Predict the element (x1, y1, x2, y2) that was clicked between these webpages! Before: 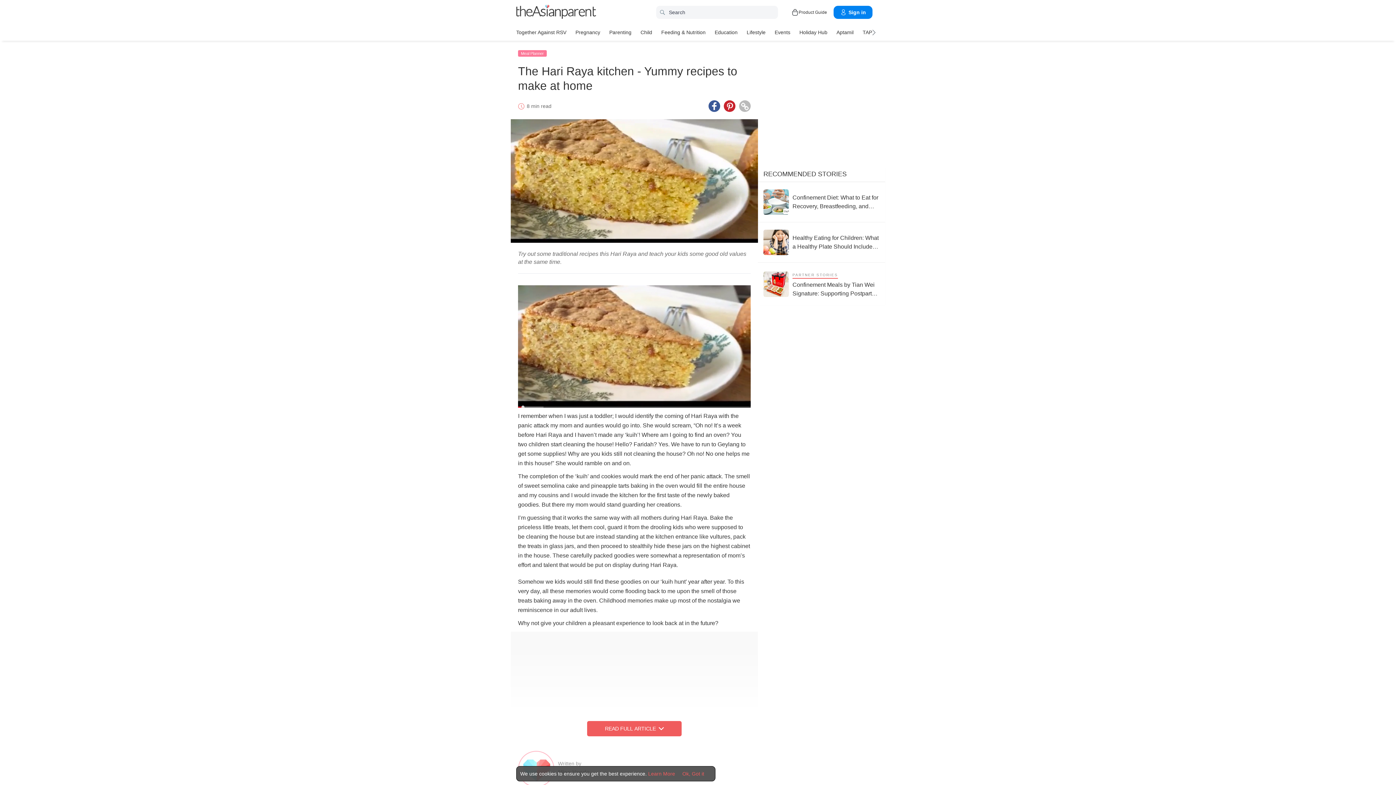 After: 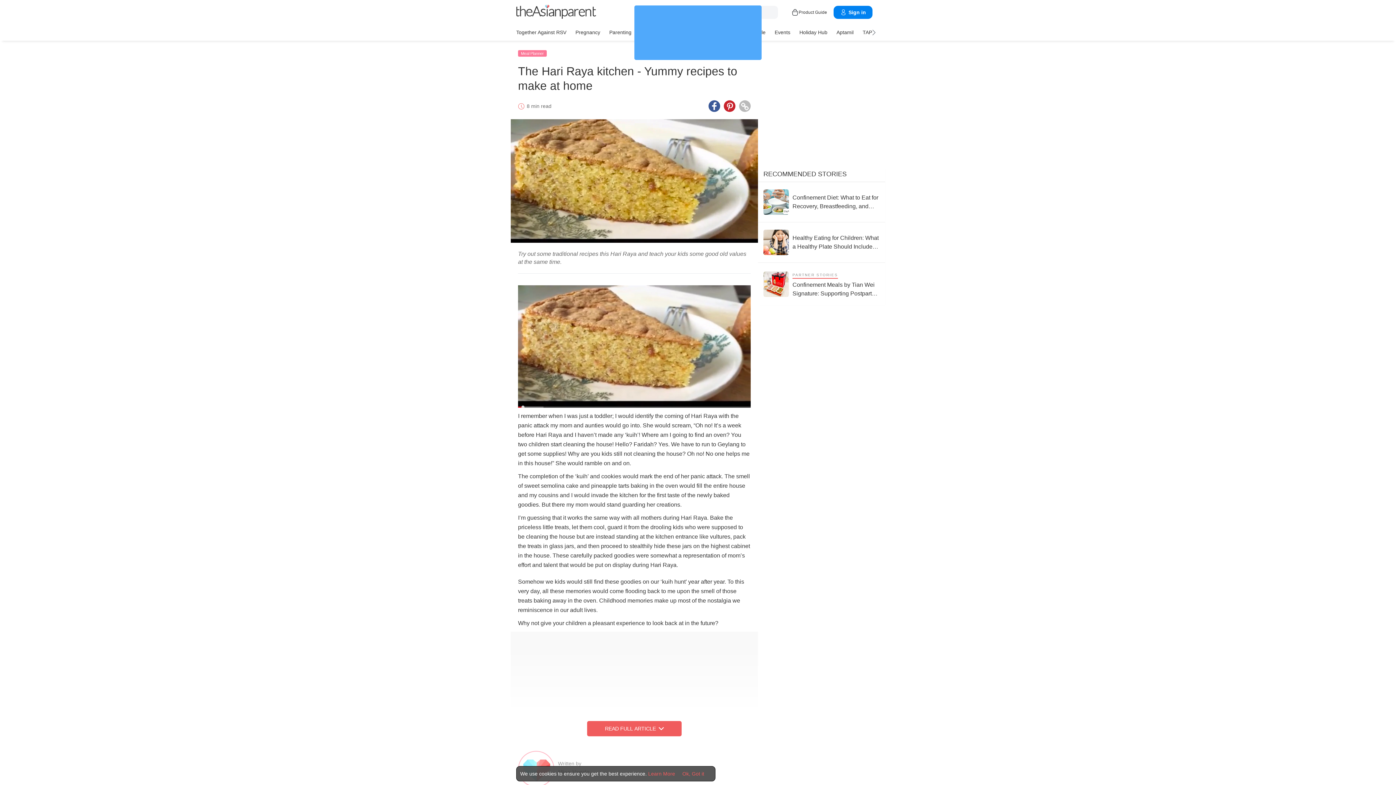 Action: bbox: (518, 285, 750, 408)